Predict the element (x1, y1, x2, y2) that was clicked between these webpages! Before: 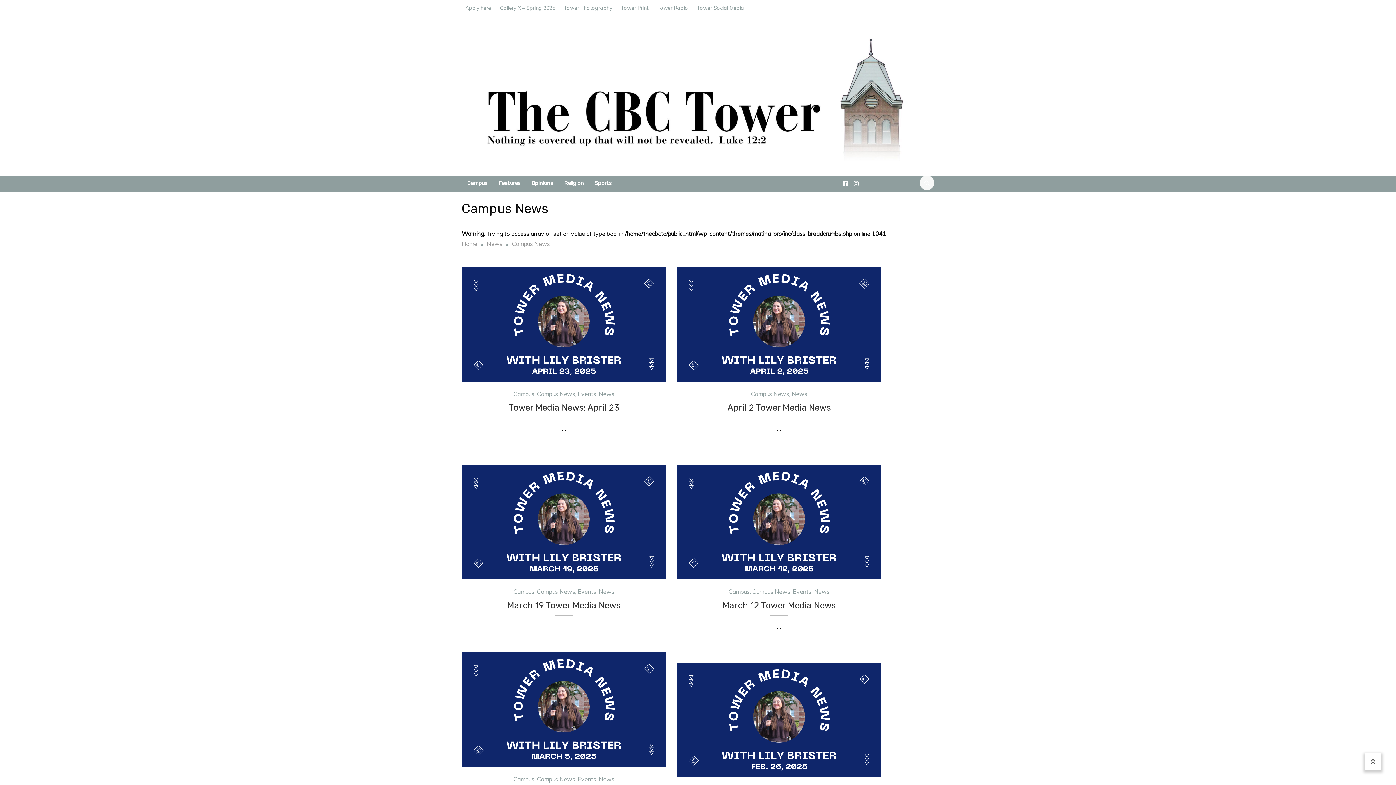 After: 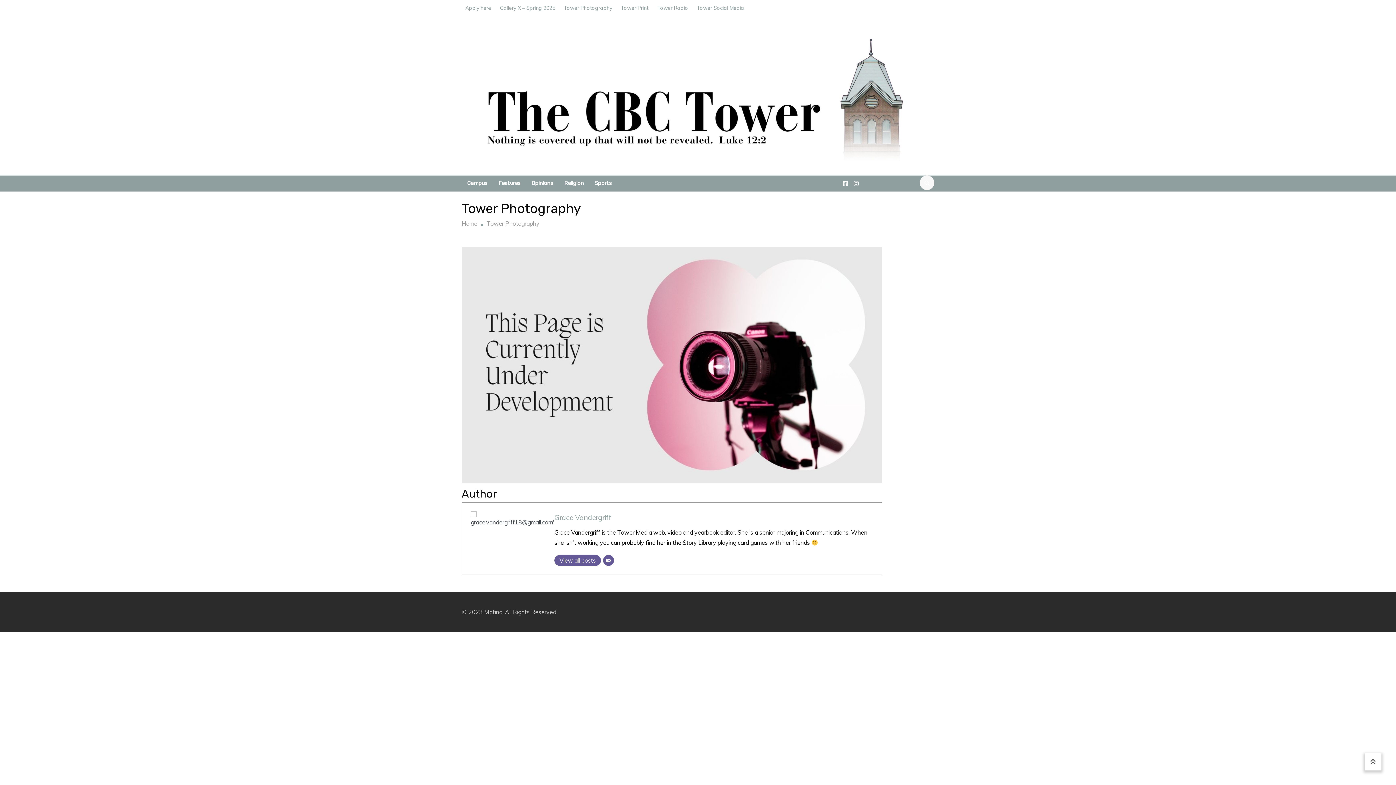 Action: bbox: (564, 3, 612, 12) label: Tower Photography